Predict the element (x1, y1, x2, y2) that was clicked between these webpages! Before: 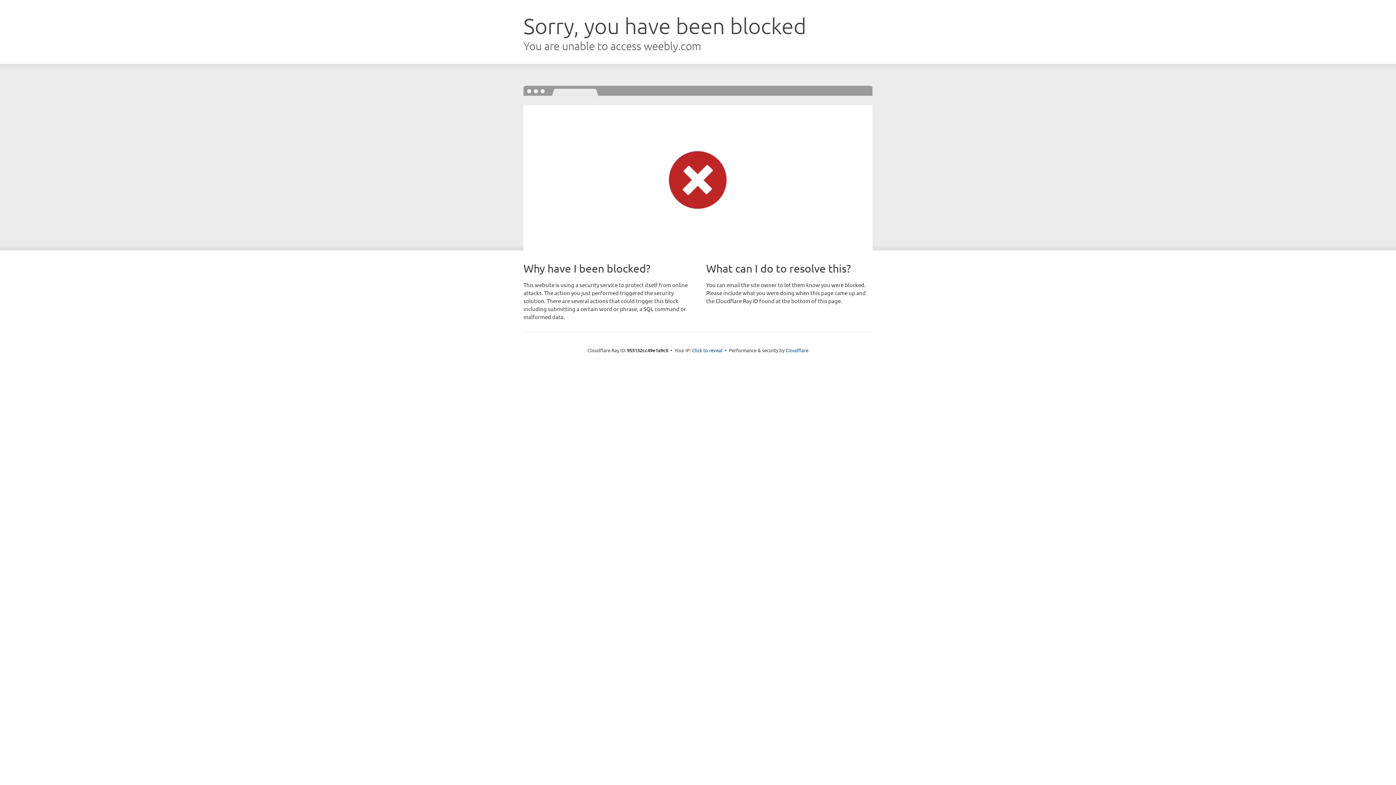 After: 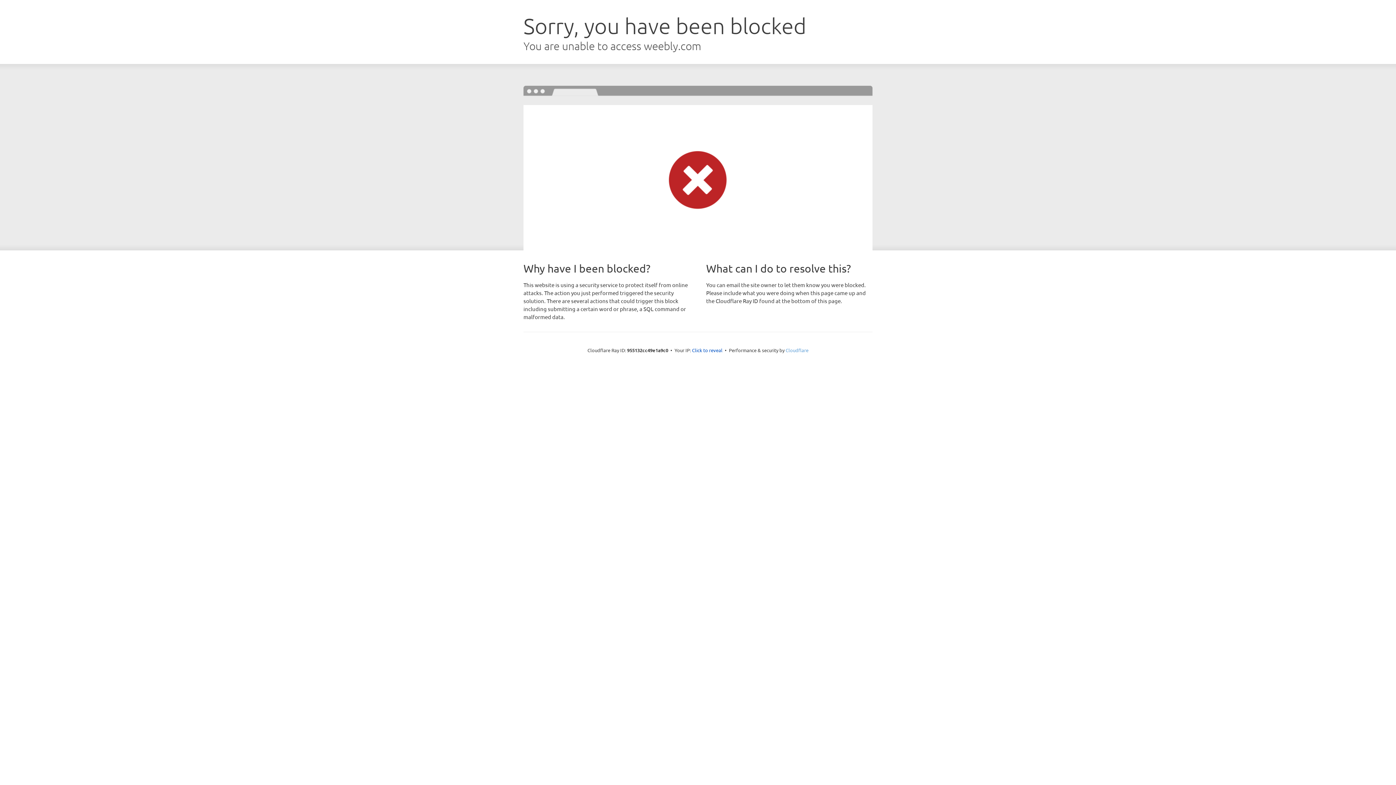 Action: label: Cloudflare bbox: (785, 347, 808, 353)